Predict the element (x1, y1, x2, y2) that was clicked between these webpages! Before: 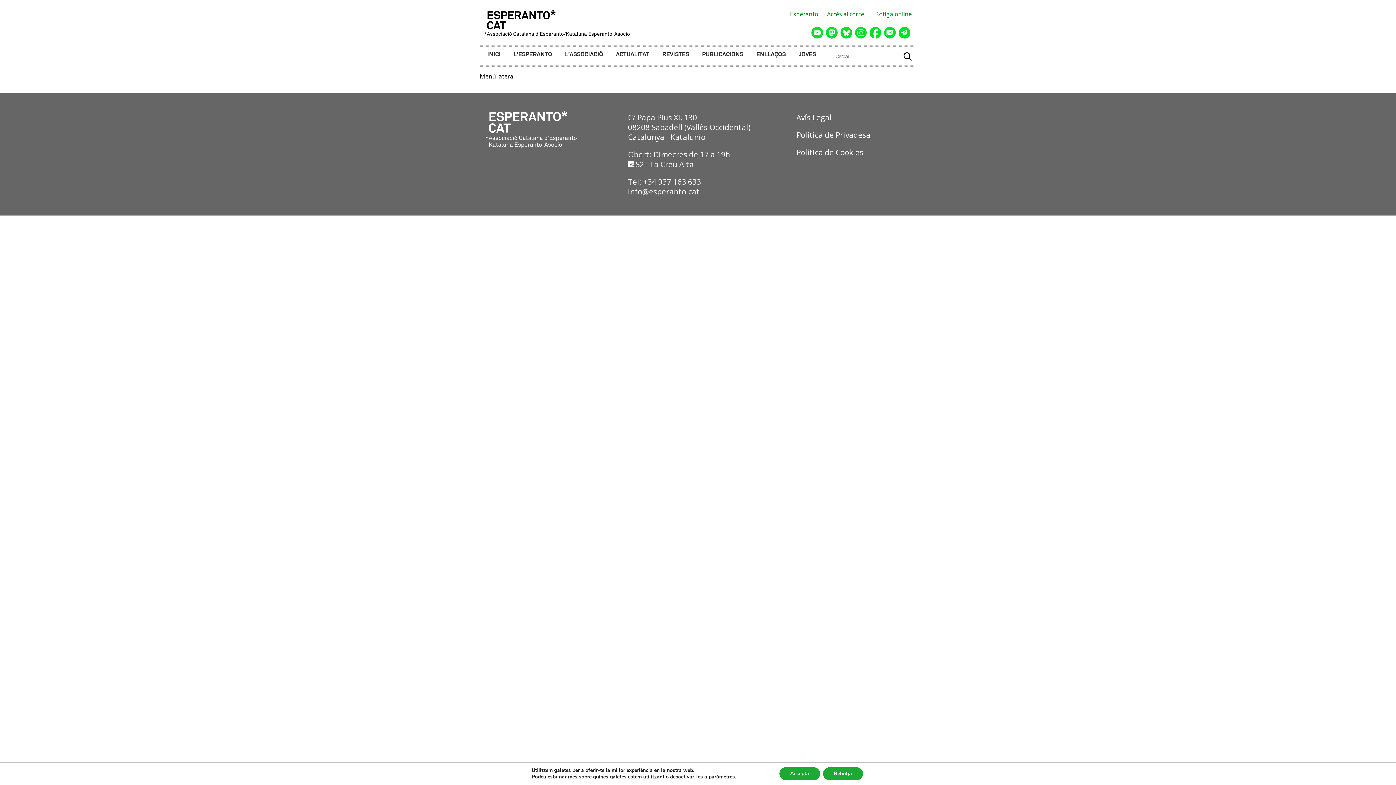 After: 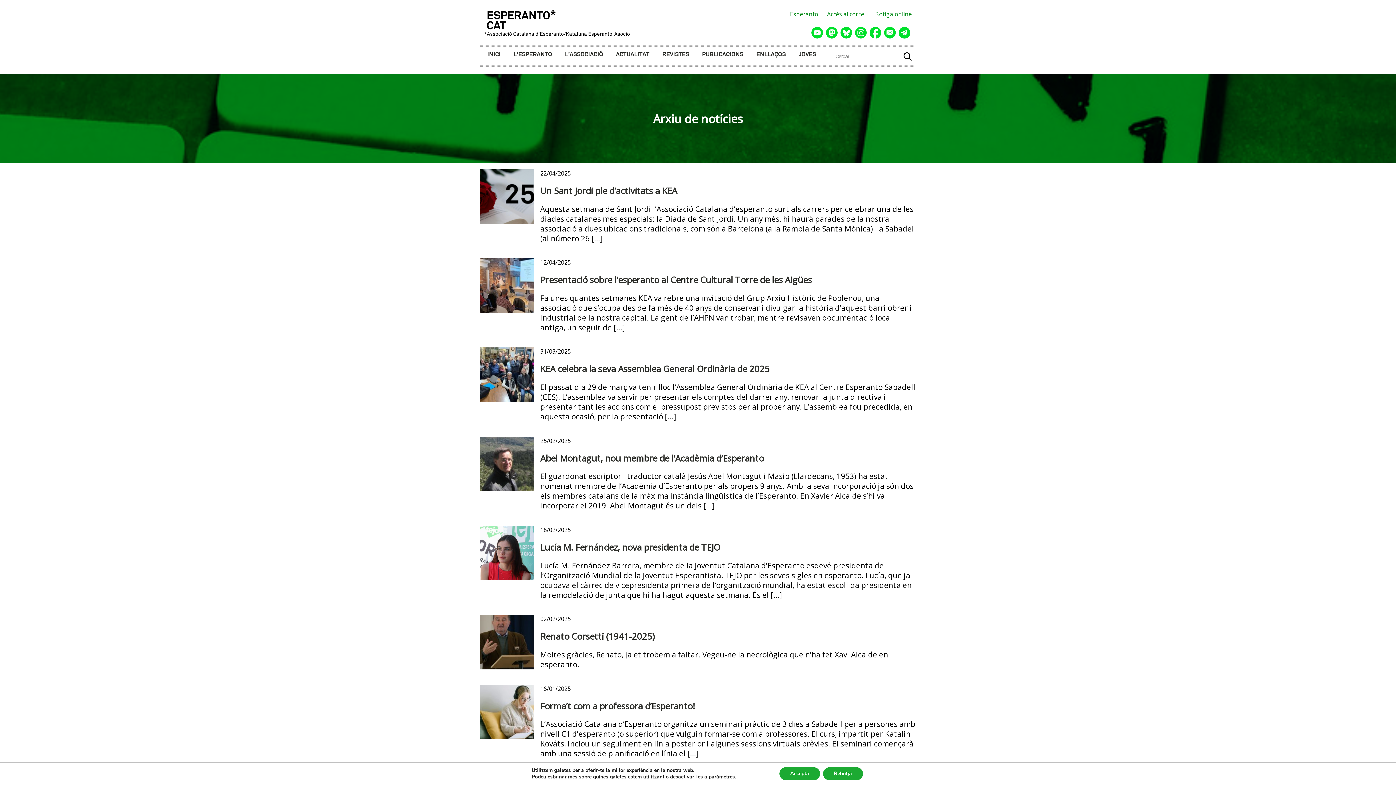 Action: label: ACTUALITAT bbox: (611, 47, 657, 62)